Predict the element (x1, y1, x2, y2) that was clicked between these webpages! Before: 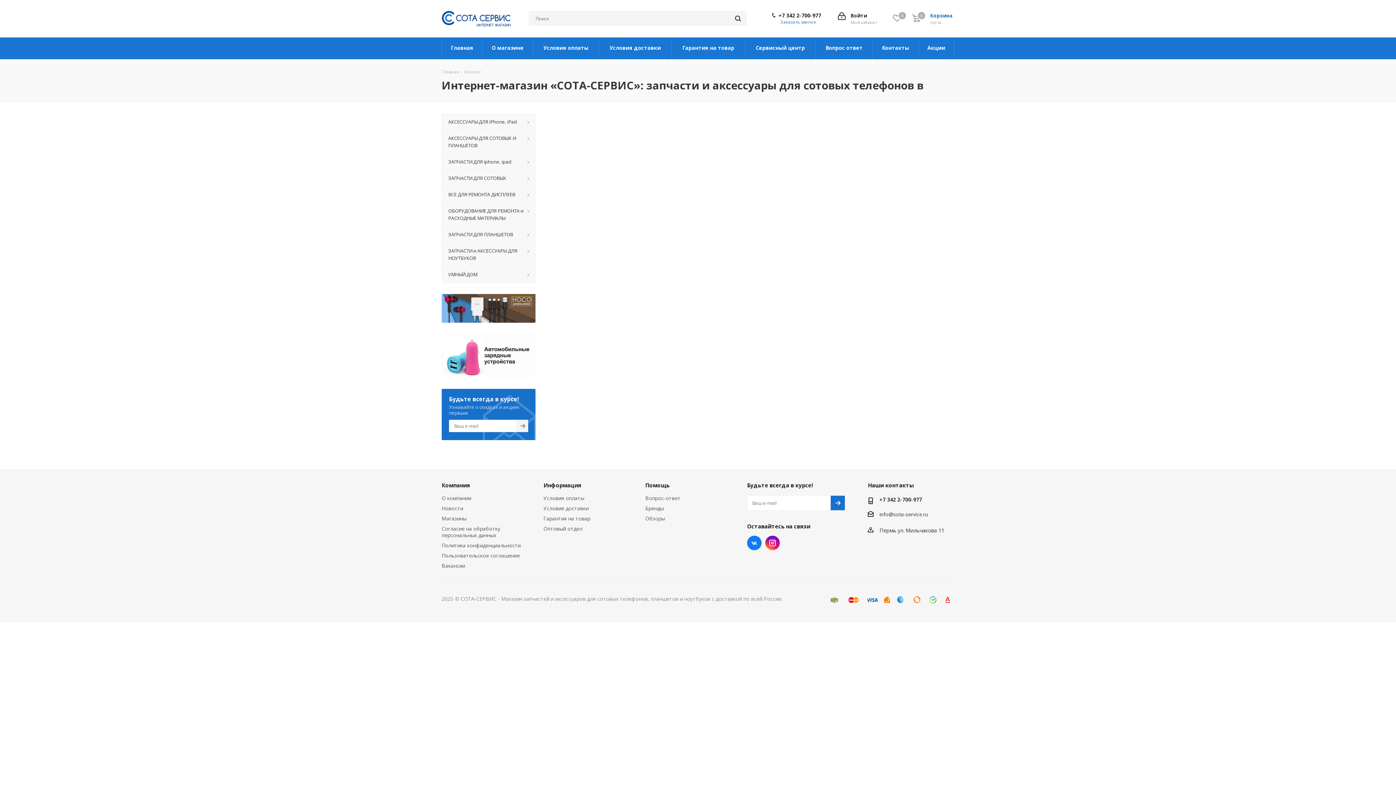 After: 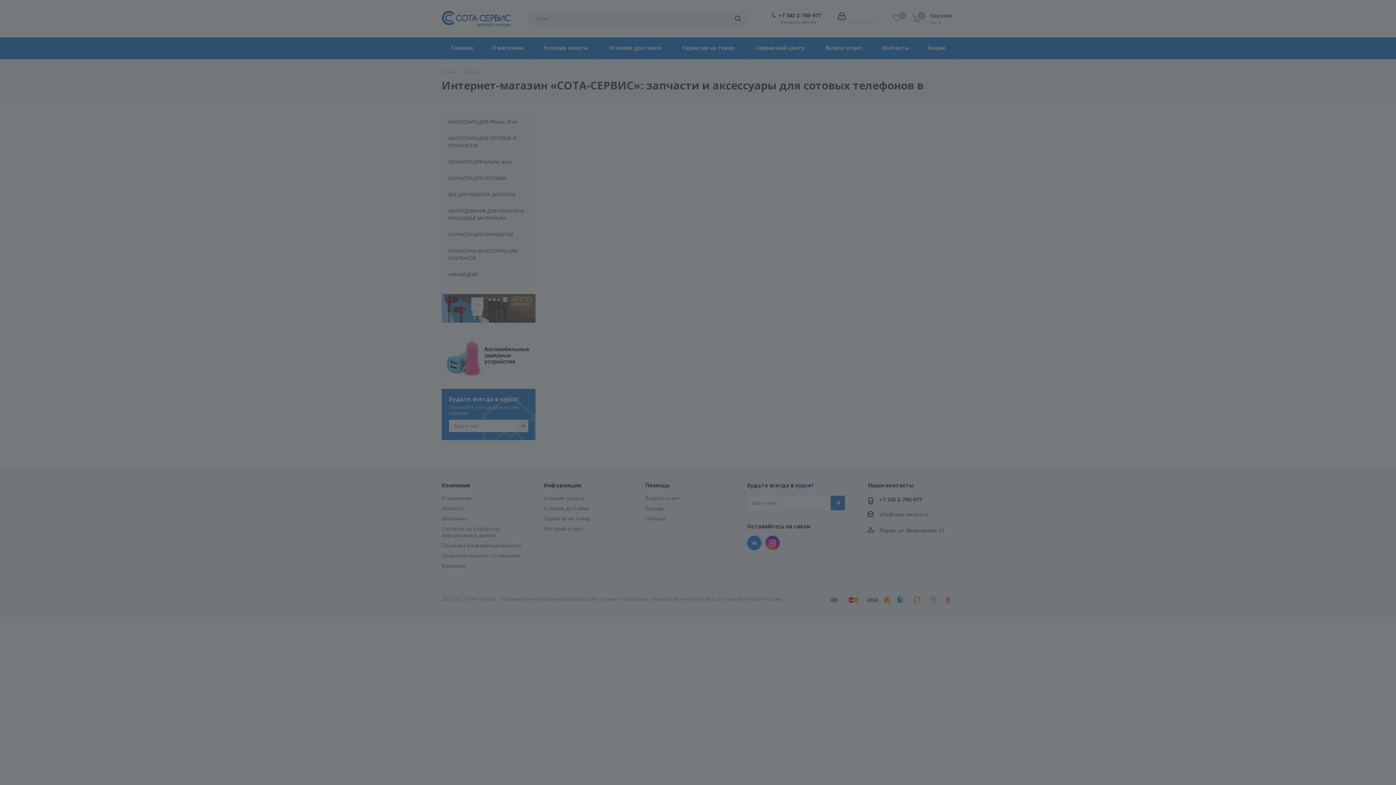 Action: bbox: (838, 12, 877, 24) label: Войти
Мой кабинет